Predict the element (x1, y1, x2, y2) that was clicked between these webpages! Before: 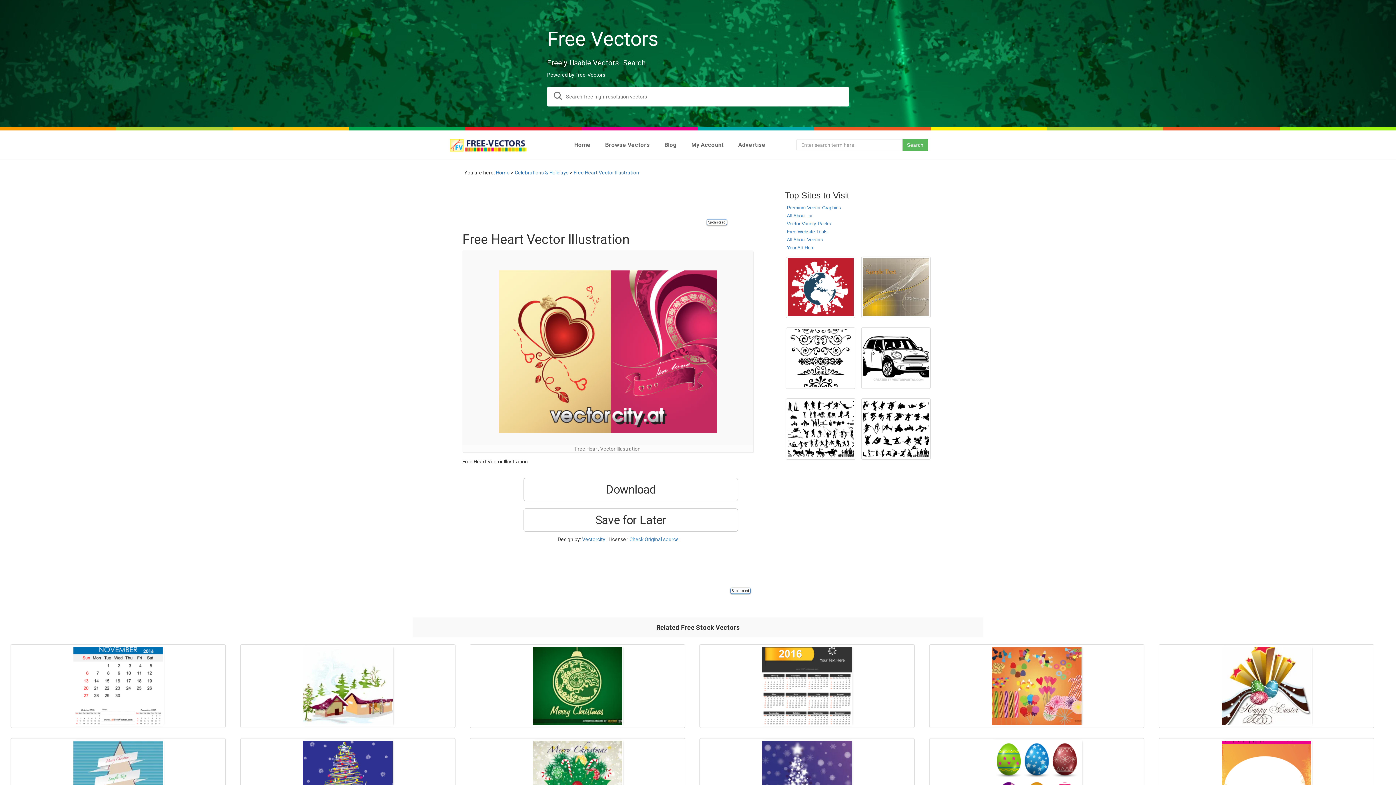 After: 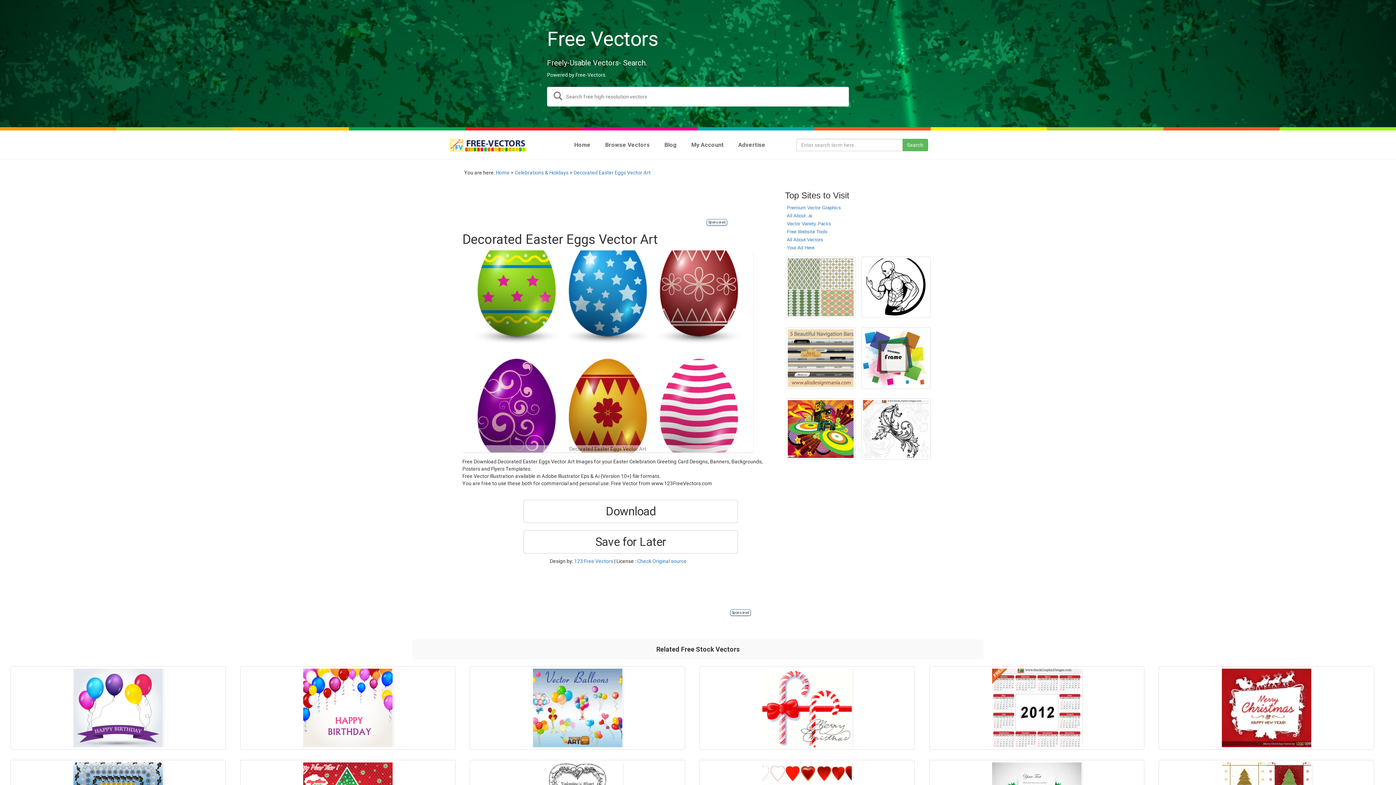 Action: bbox: (929, 738, 1144, 822)